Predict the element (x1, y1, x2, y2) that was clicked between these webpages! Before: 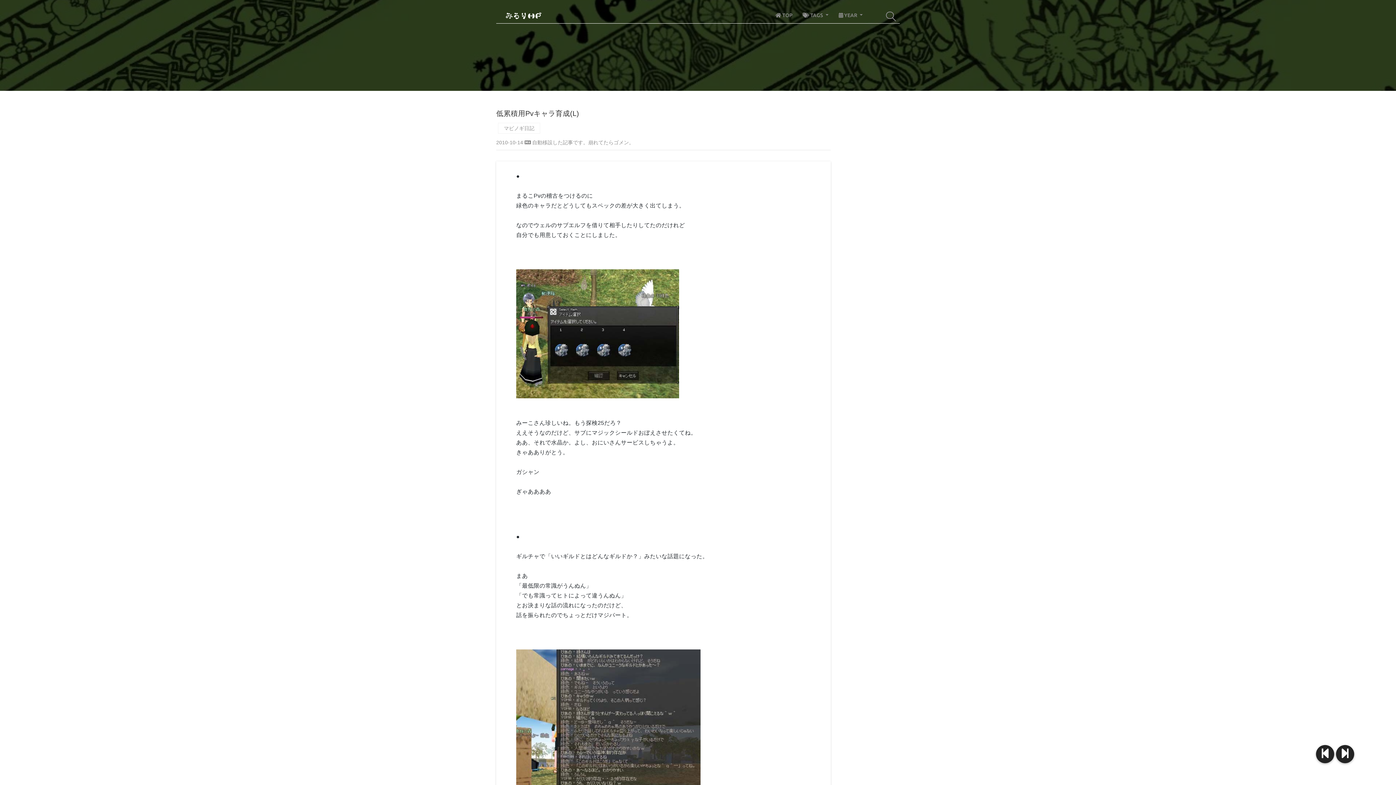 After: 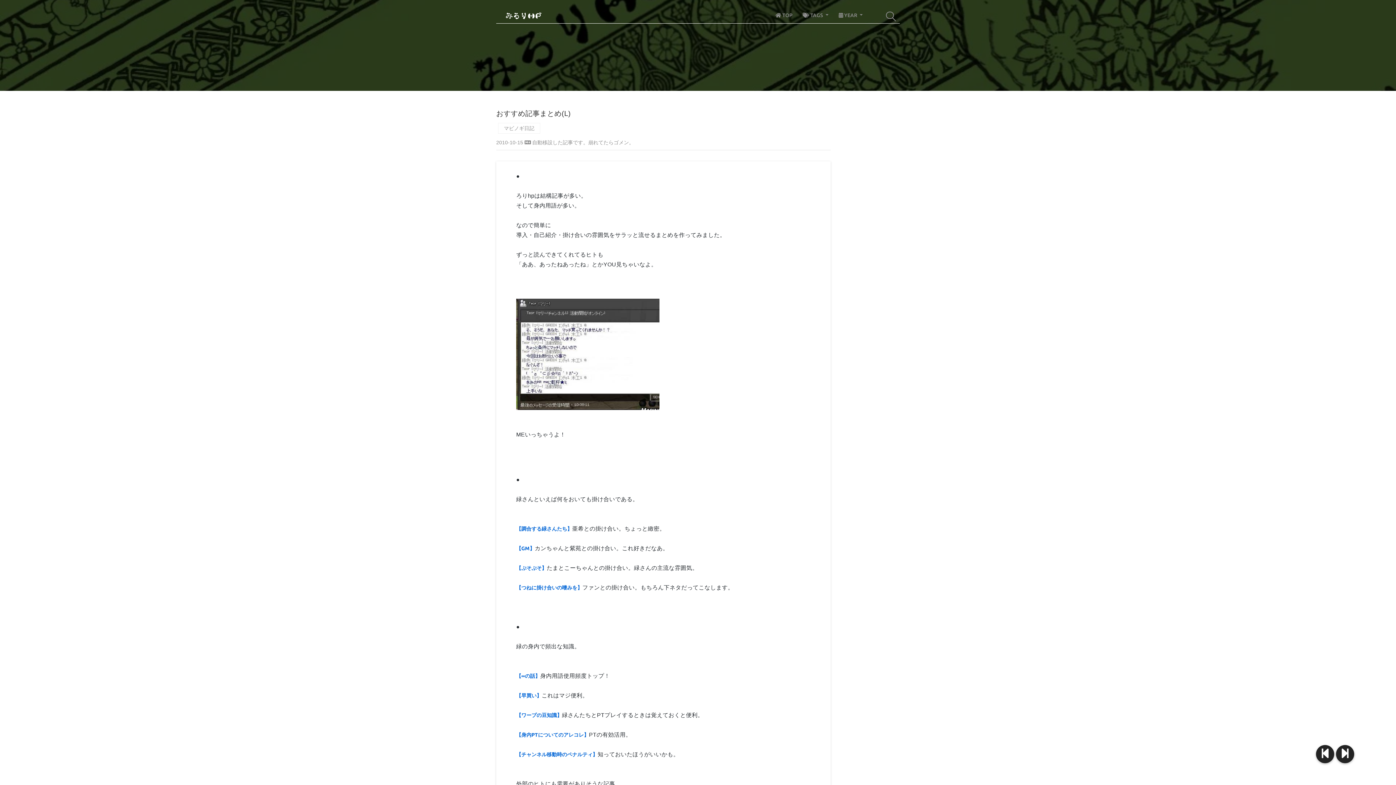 Action: bbox: (1336, 745, 1354, 763)